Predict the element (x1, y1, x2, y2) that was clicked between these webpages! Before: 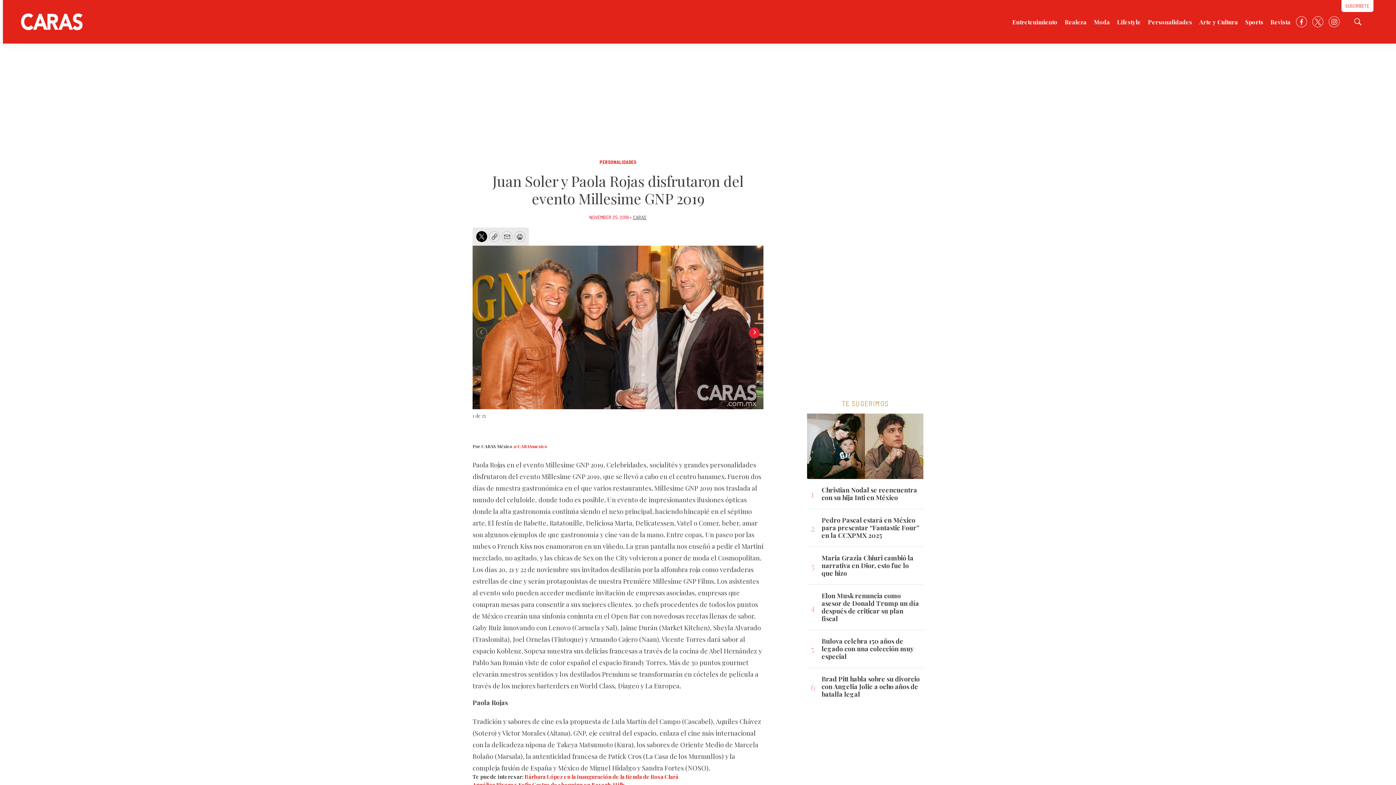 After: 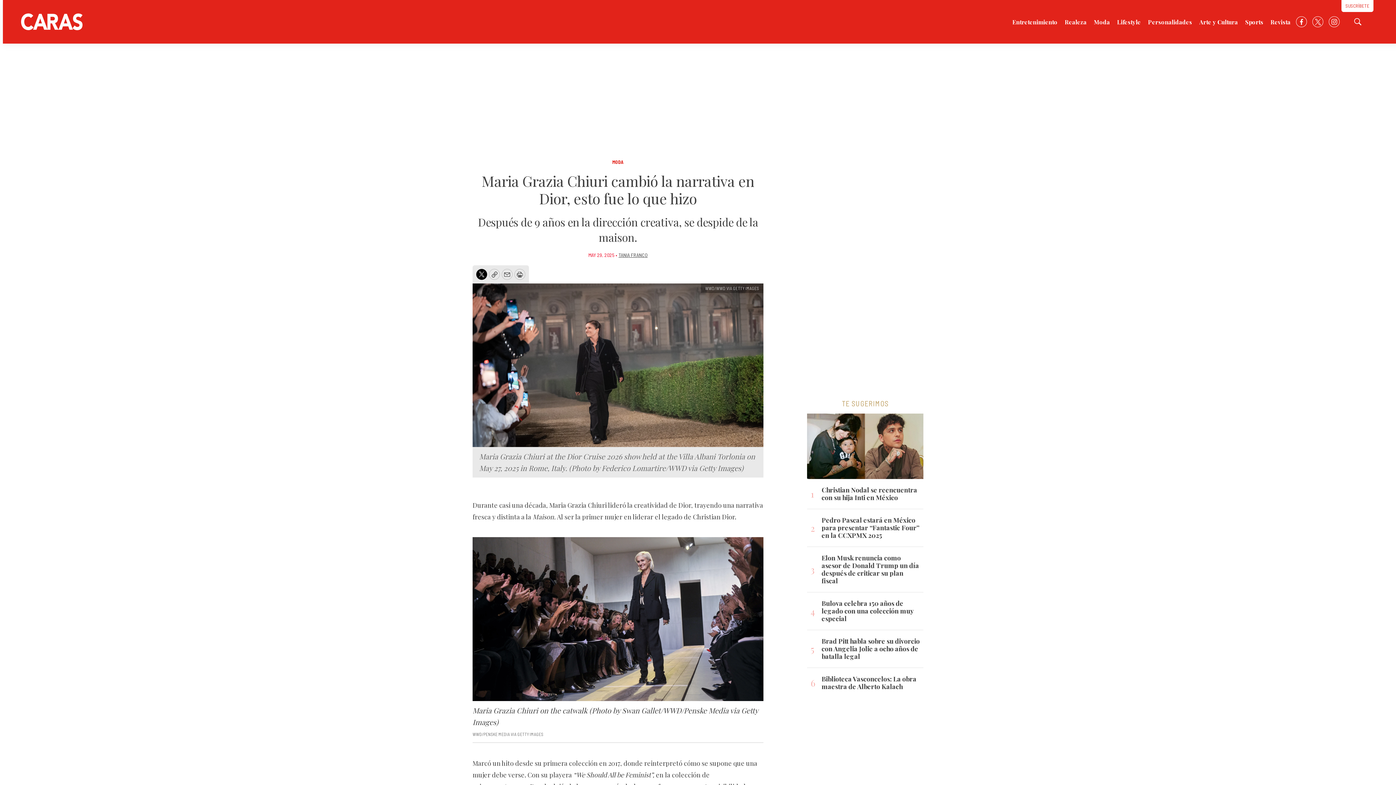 Action: bbox: (821, 554, 920, 577) label: Maria Grazia Chiuri cambió la narrativa en Dior, esto fue lo que hizo